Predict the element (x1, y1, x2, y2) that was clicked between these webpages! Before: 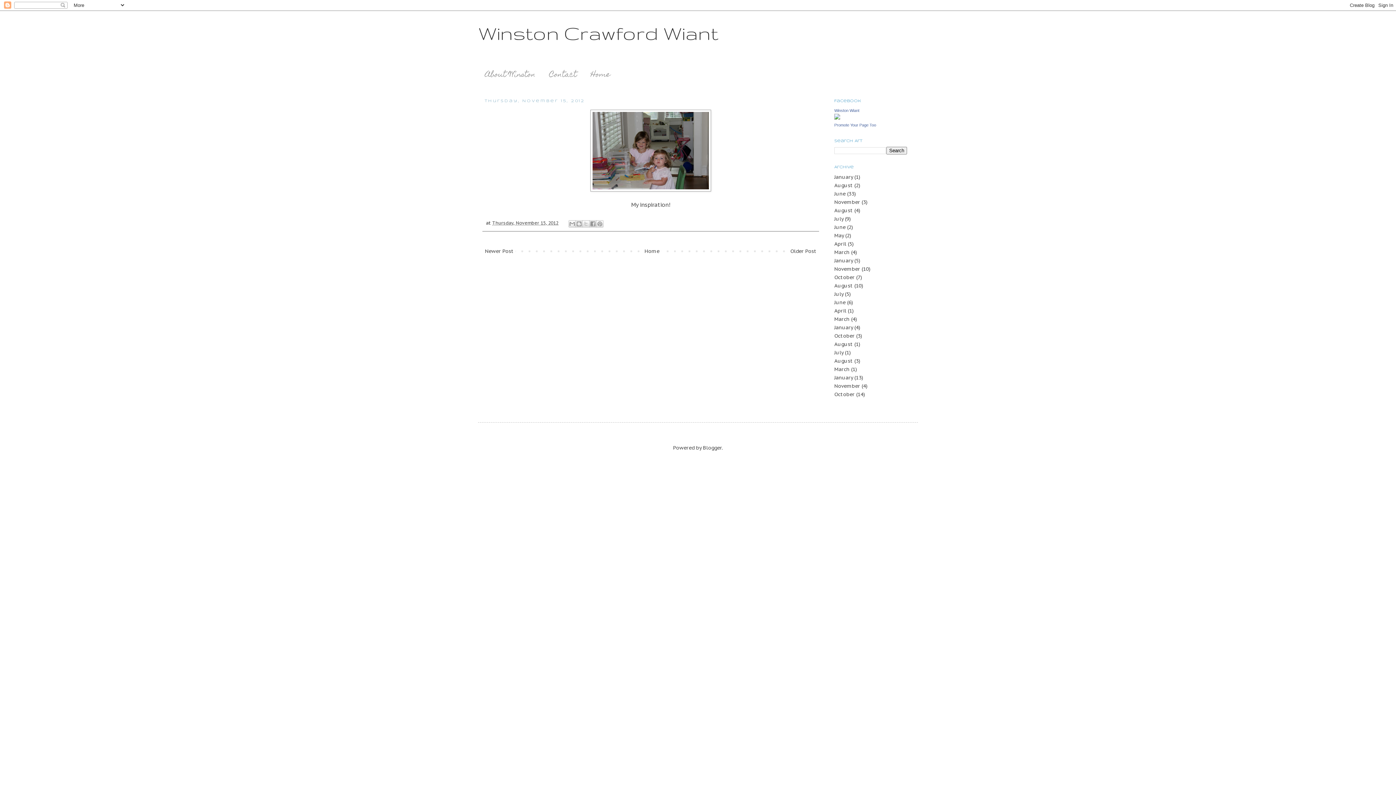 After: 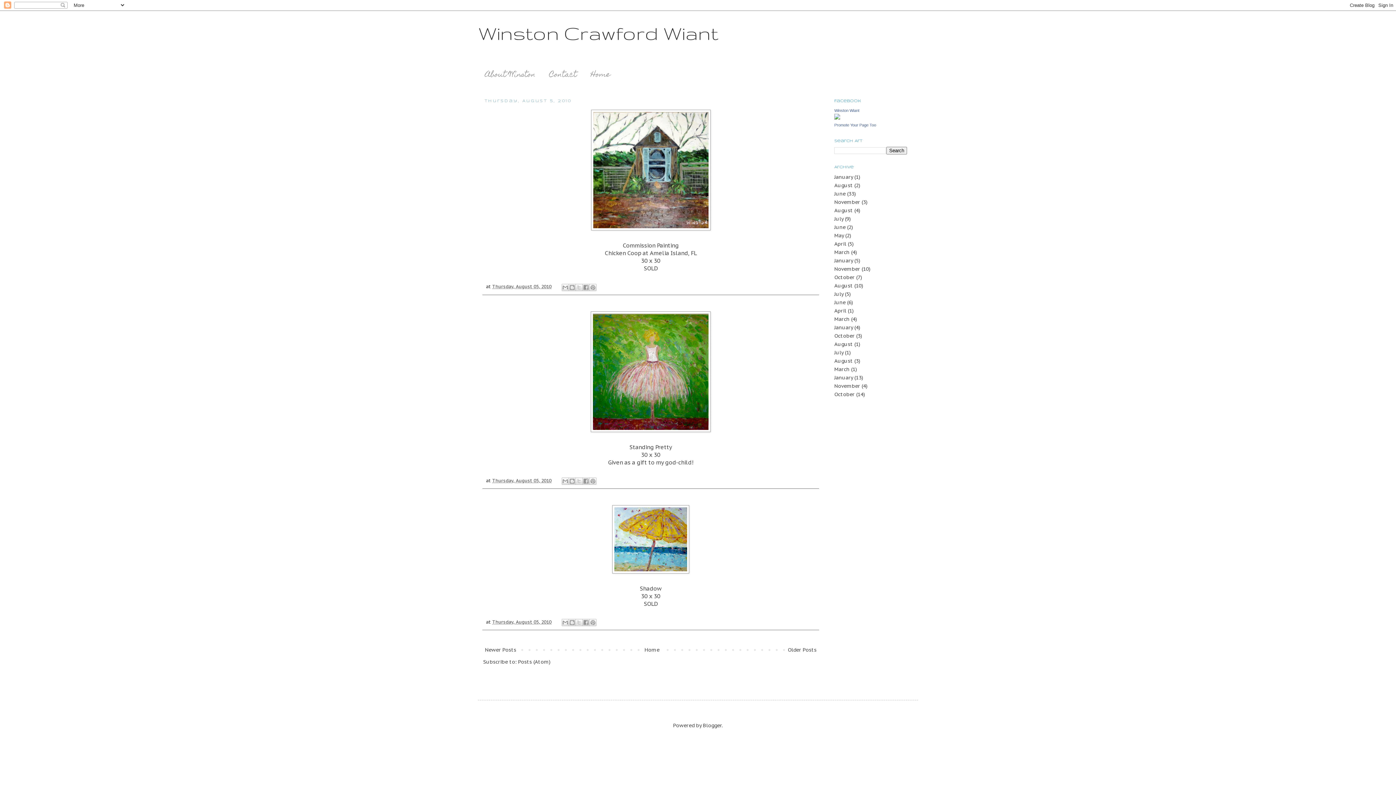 Action: bbox: (834, 357, 853, 364) label: August